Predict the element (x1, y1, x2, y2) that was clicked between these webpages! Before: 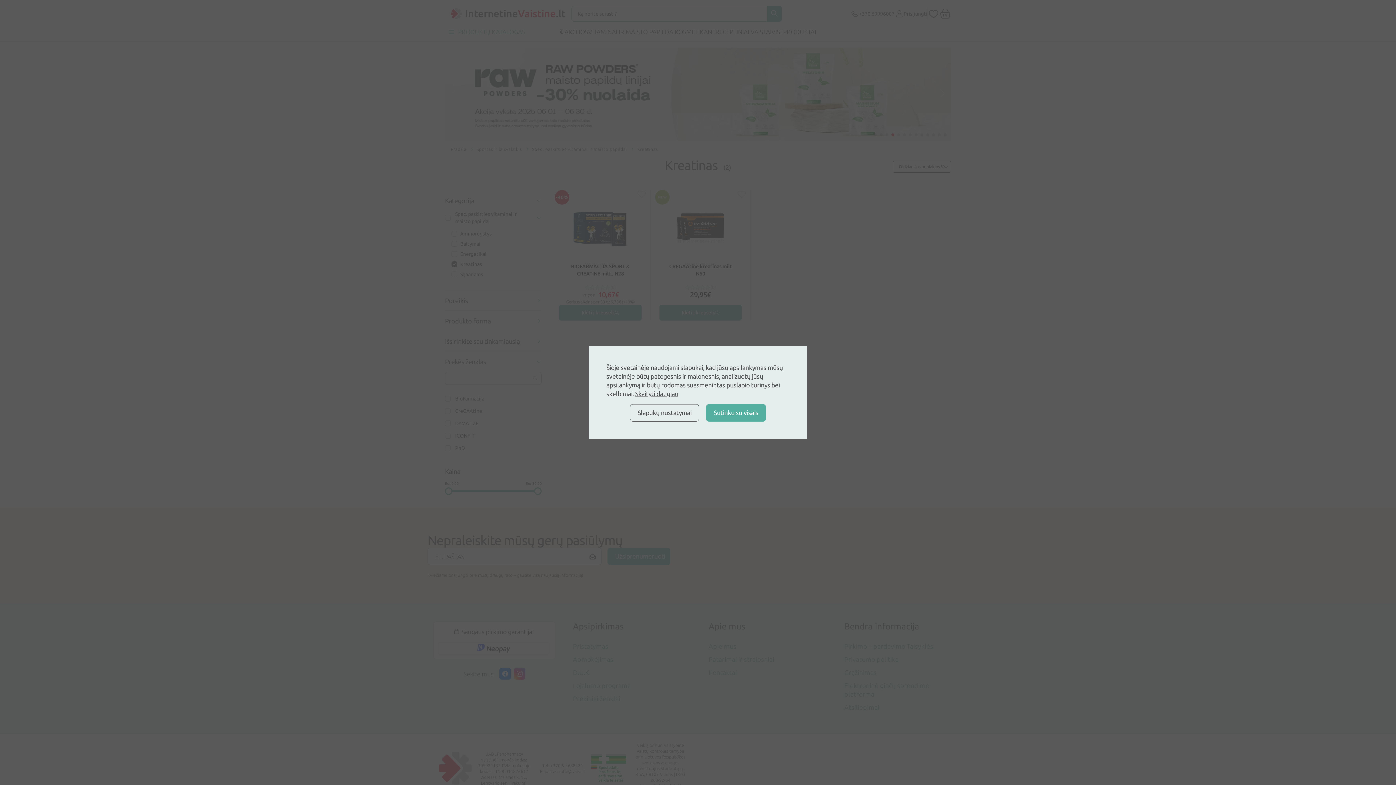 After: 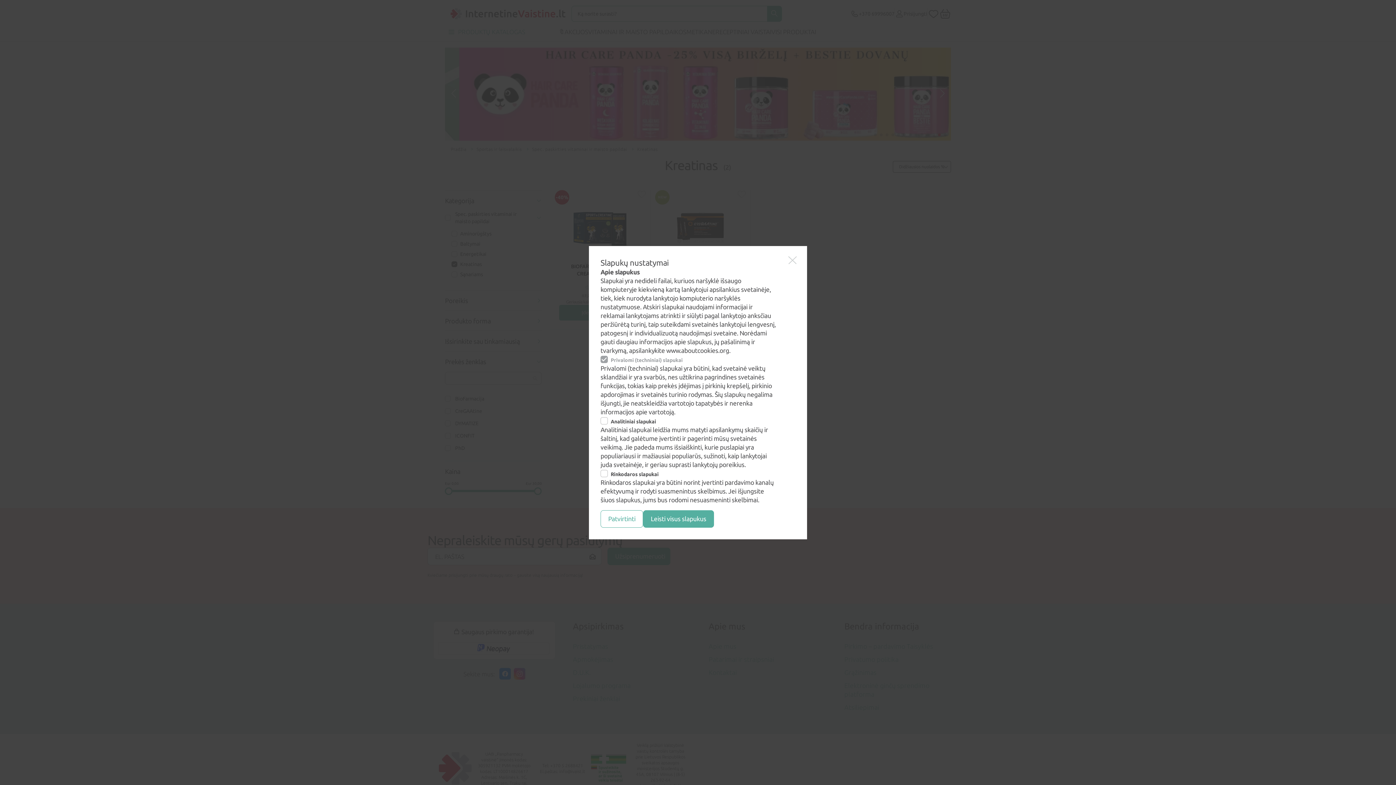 Action: label: Slapukų nustatymai bbox: (630, 404, 699, 421)